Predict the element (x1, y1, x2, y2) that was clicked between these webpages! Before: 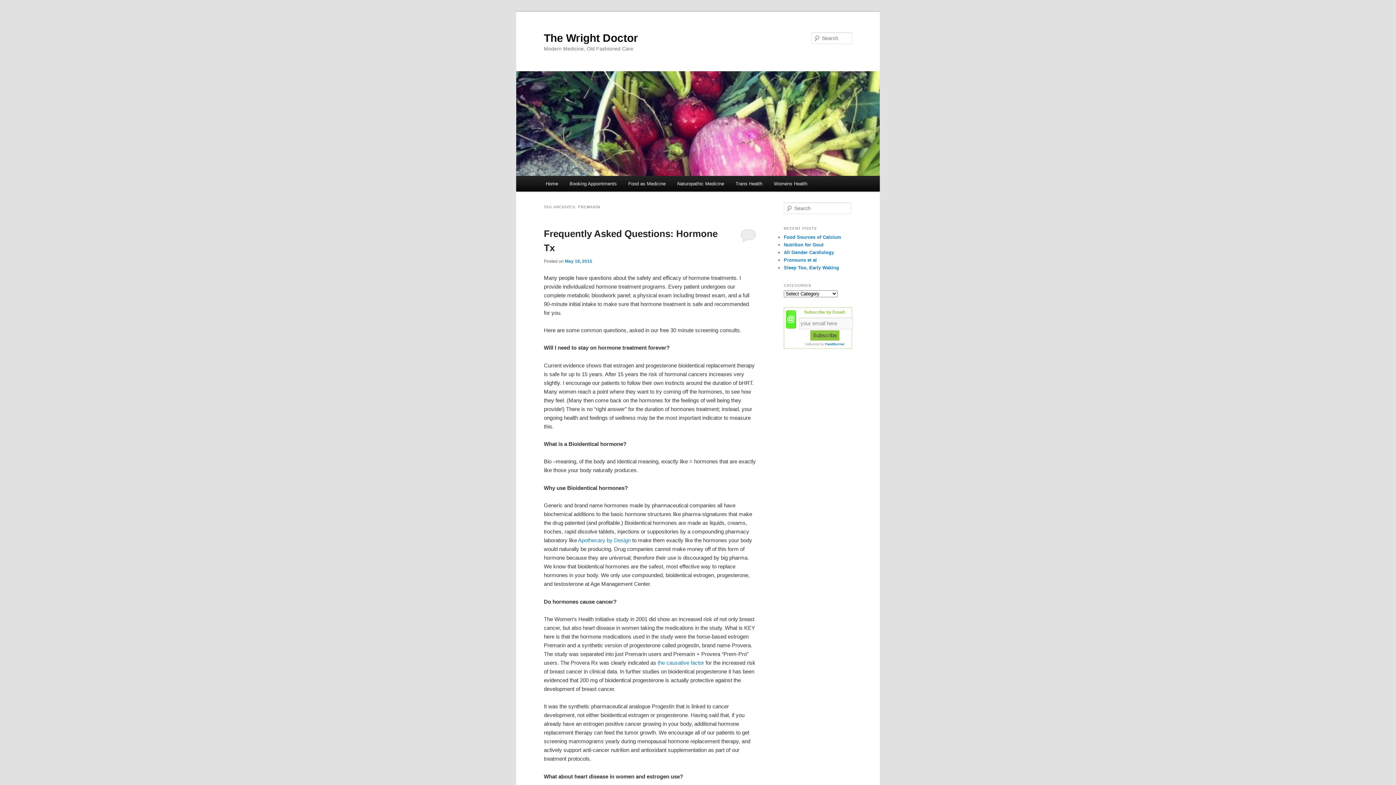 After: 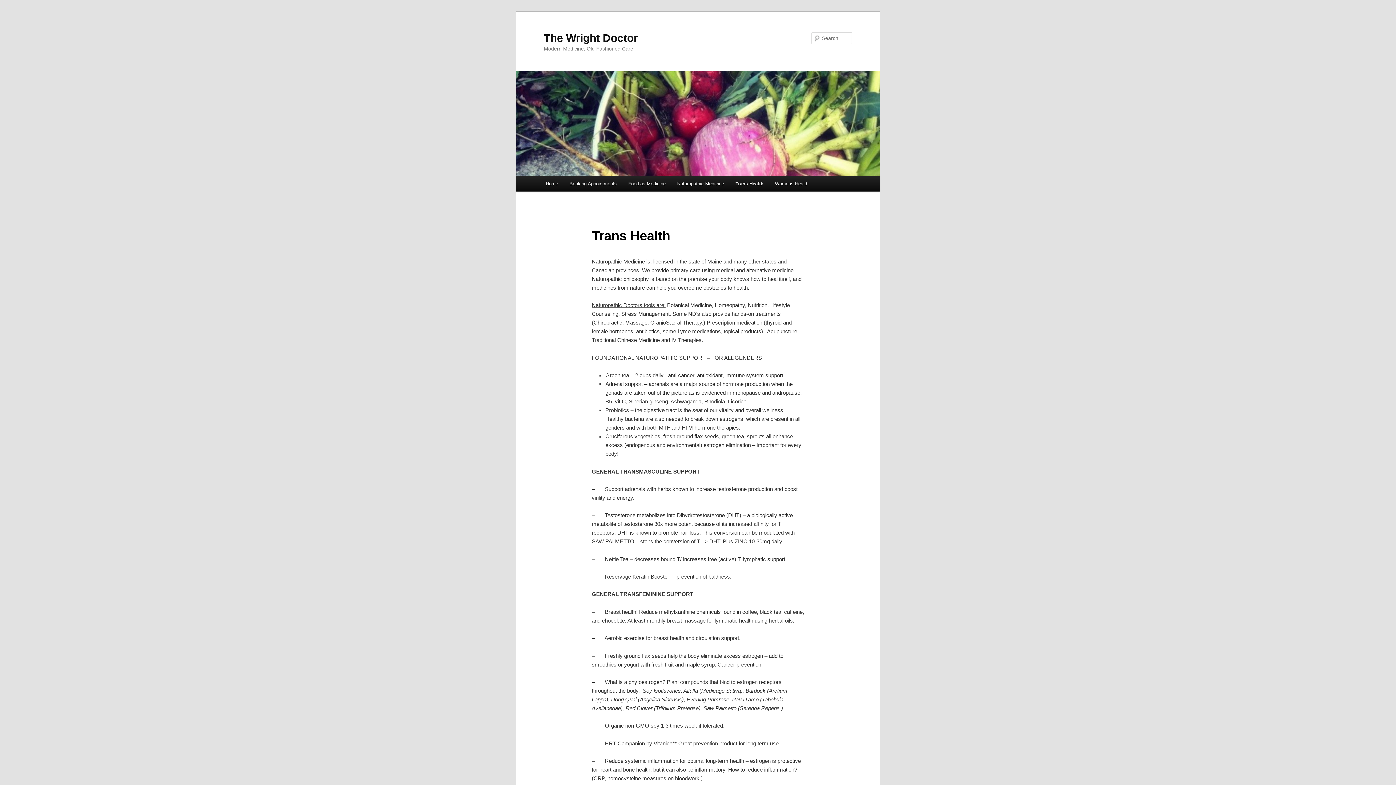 Action: label: Trans Health bbox: (729, 176, 768, 191)